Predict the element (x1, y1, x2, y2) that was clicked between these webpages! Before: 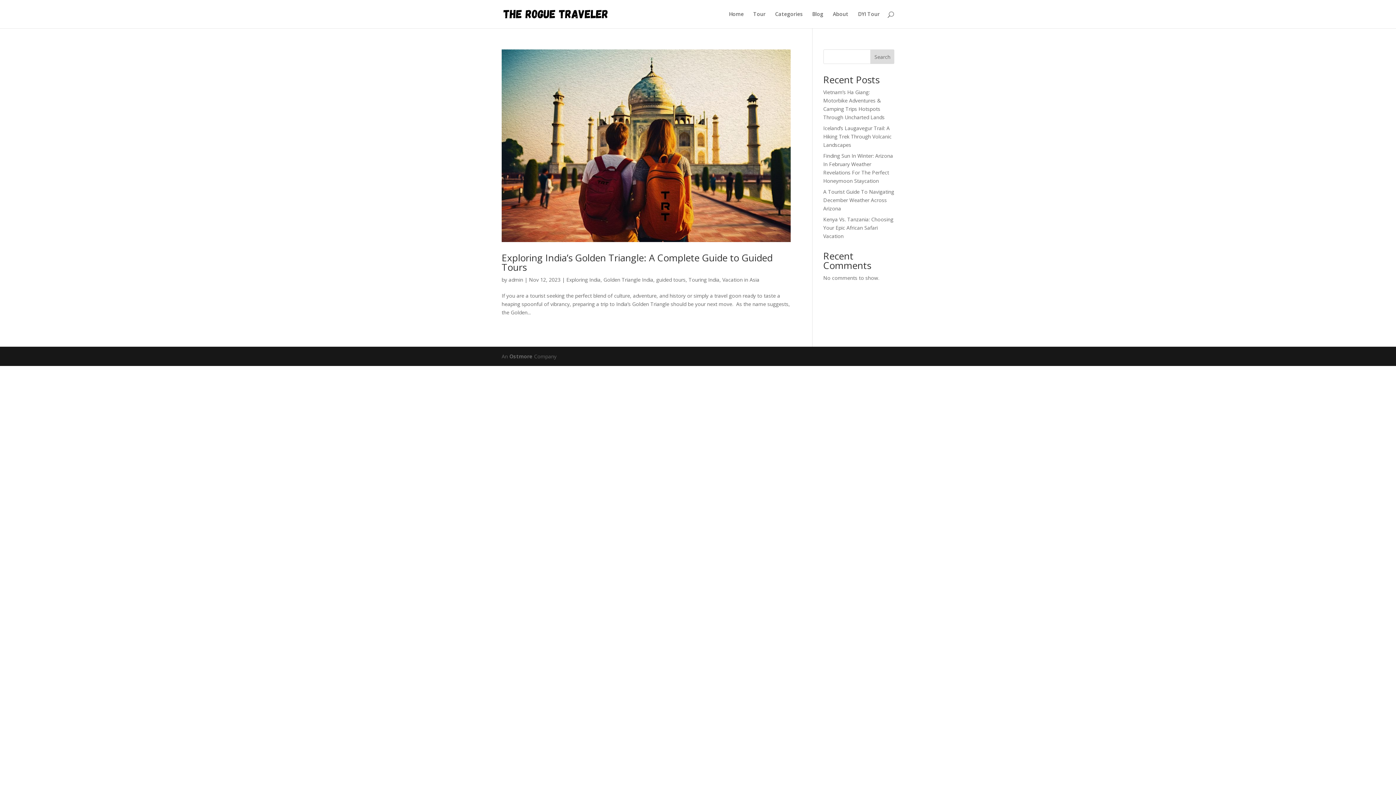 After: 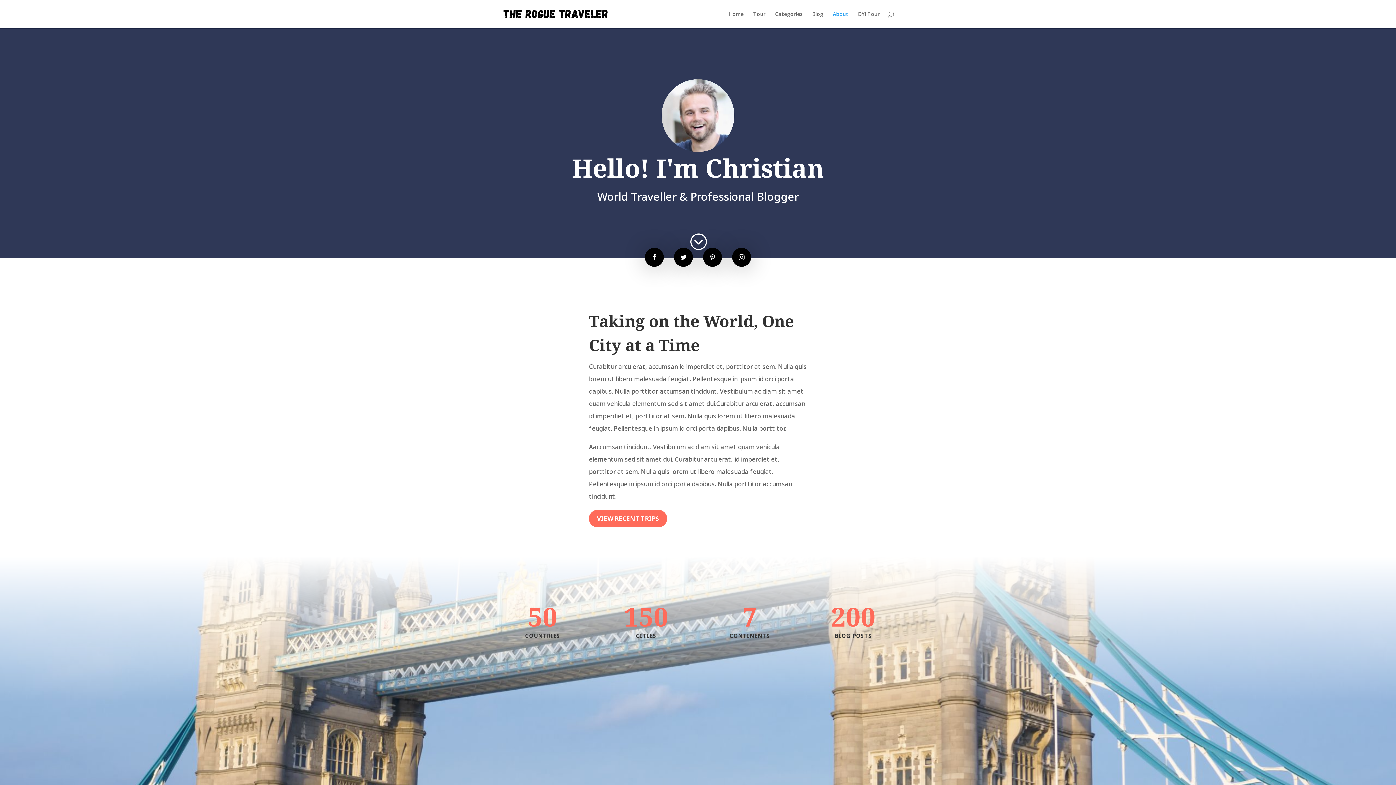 Action: label: About bbox: (833, 11, 848, 28)